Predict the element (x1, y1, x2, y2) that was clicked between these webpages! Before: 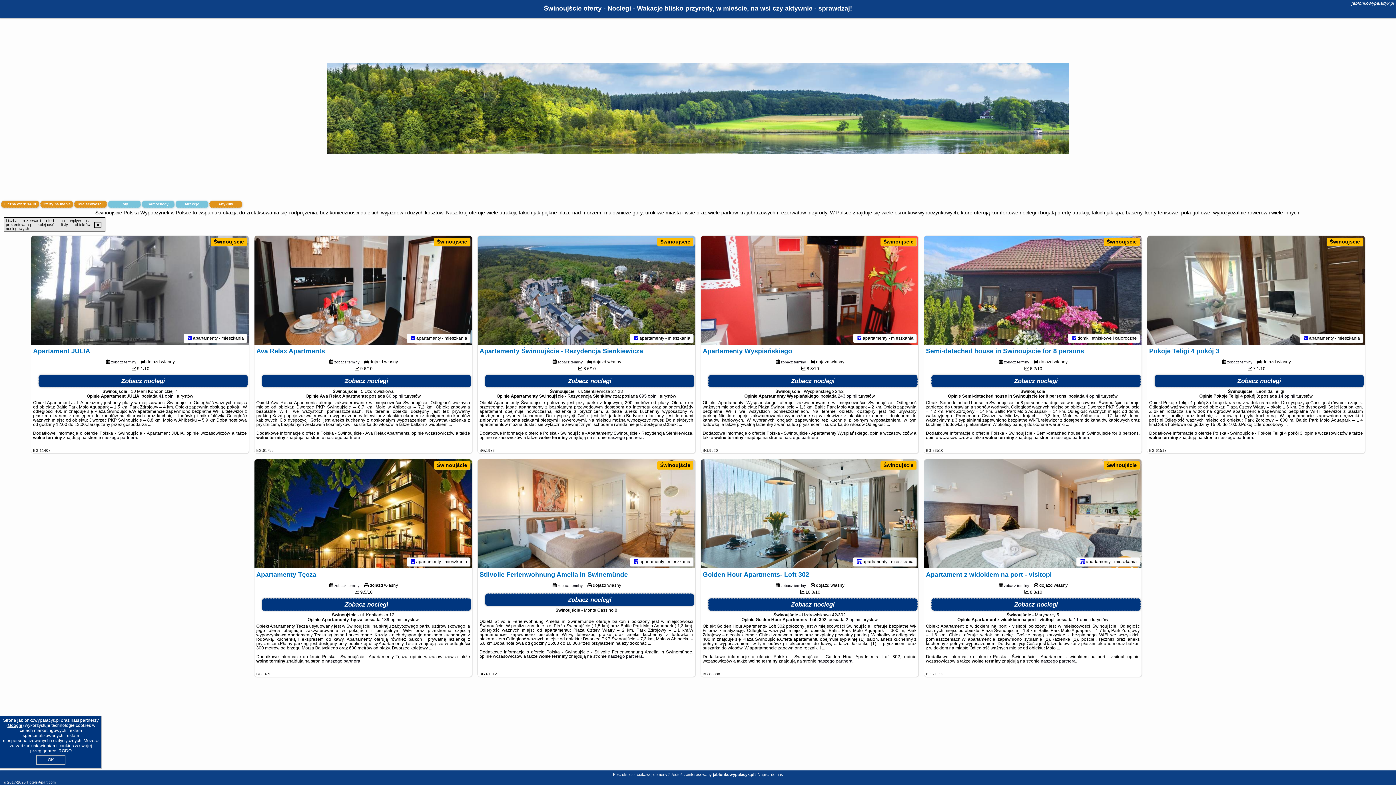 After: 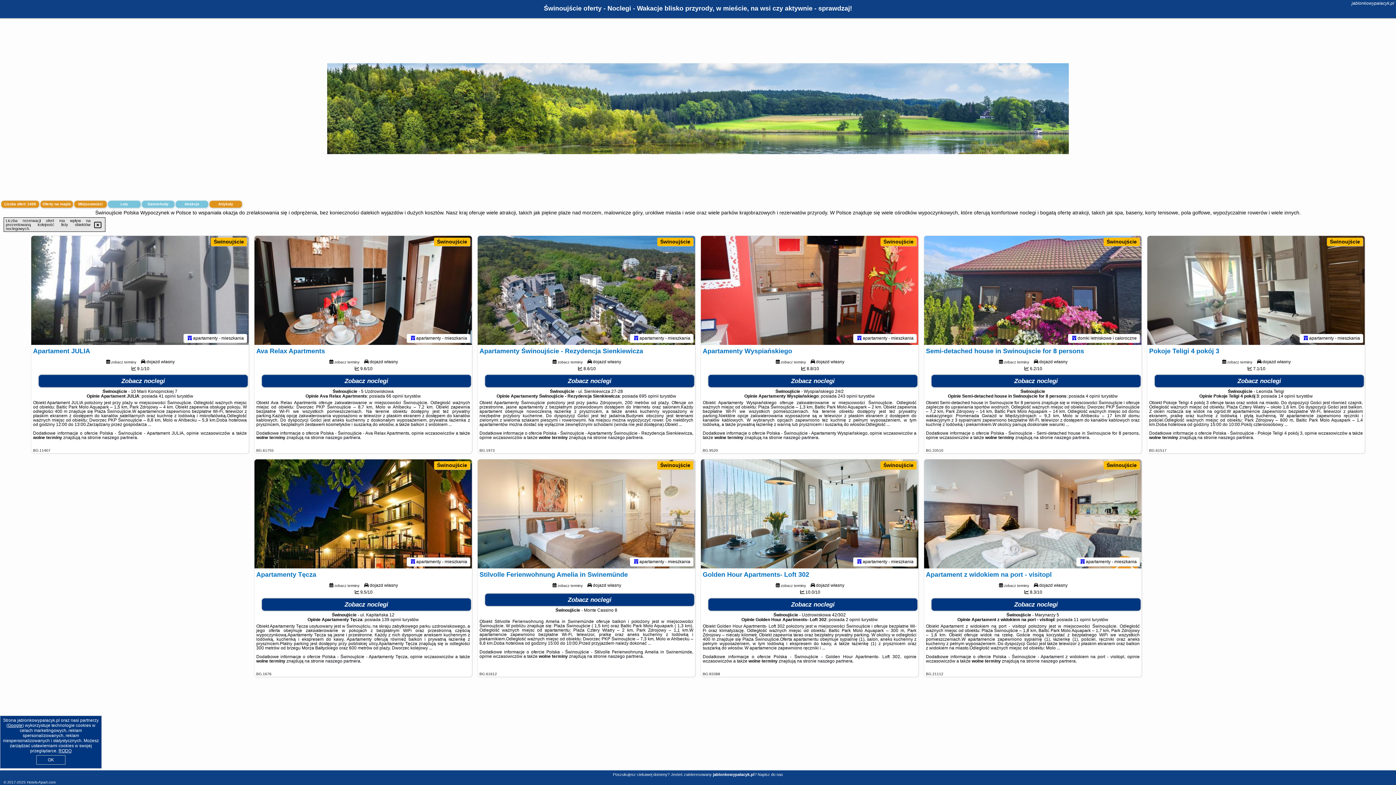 Action: bbox: (477, 236, 695, 345)